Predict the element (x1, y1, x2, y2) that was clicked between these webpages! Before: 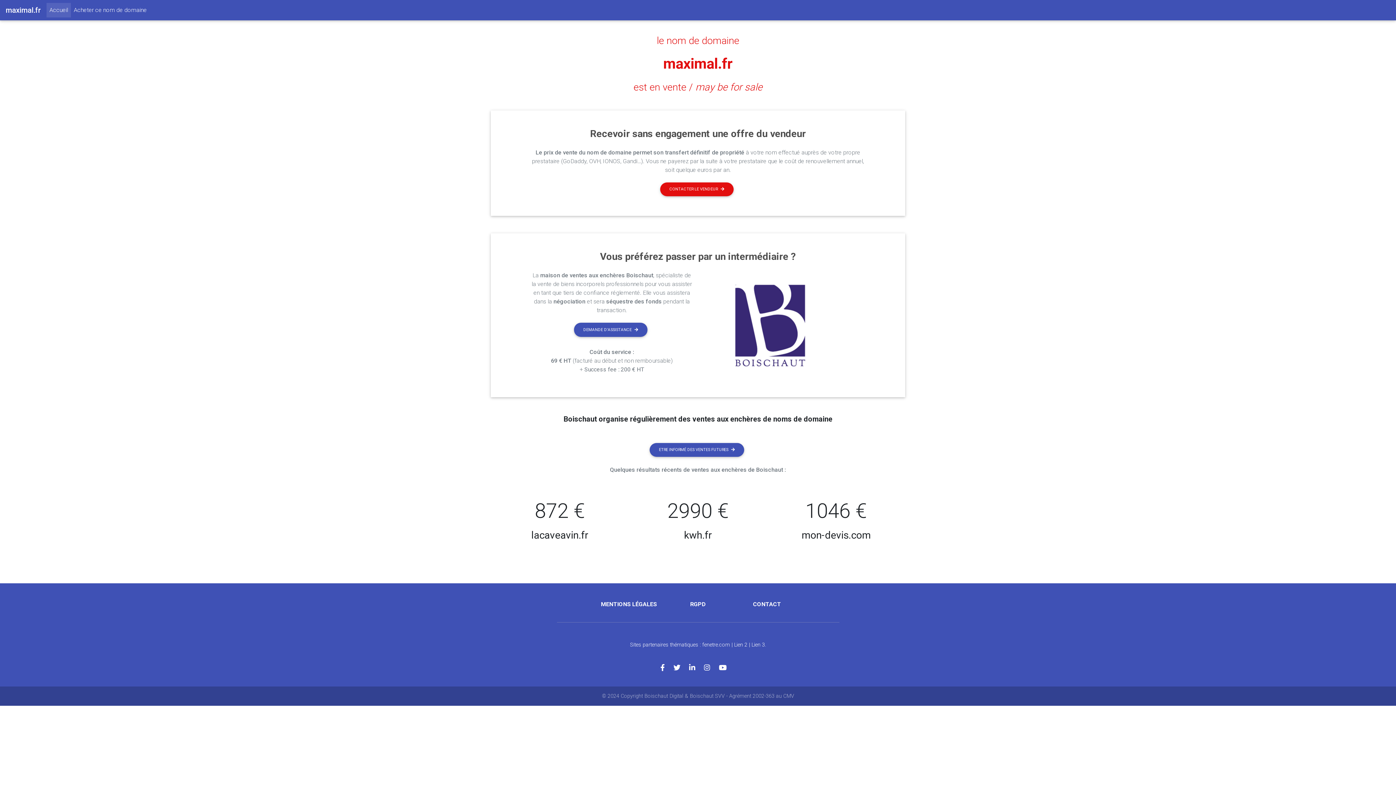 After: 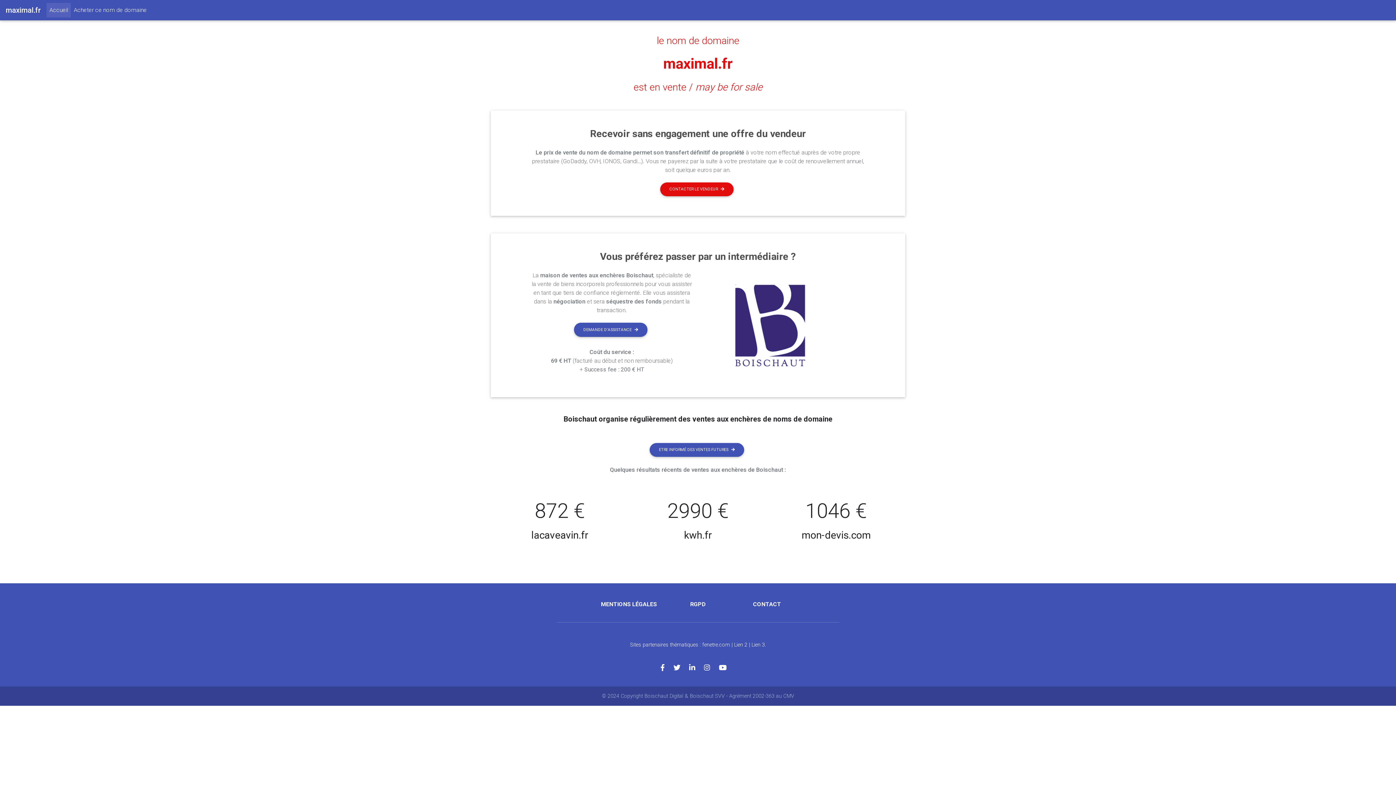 Action: bbox: (719, 664, 735, 672)